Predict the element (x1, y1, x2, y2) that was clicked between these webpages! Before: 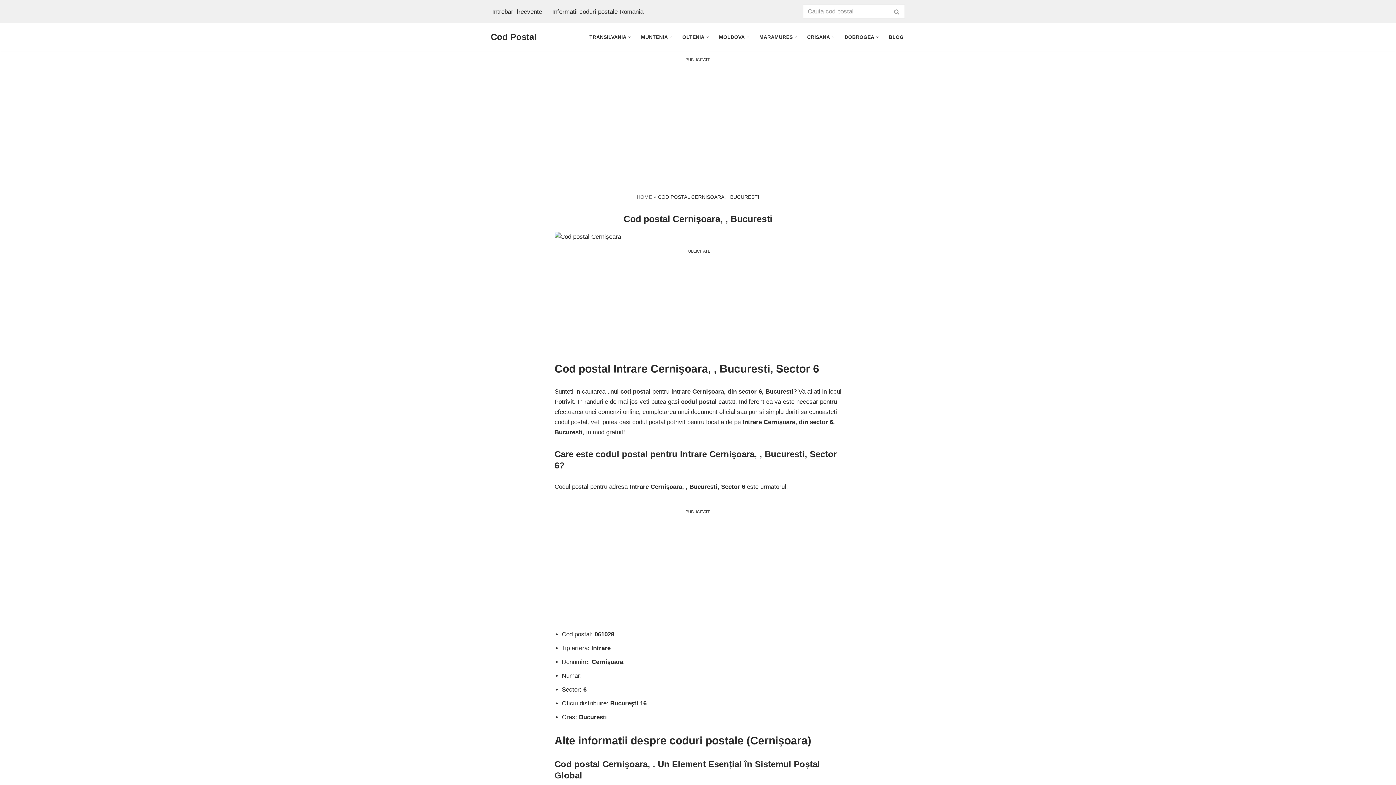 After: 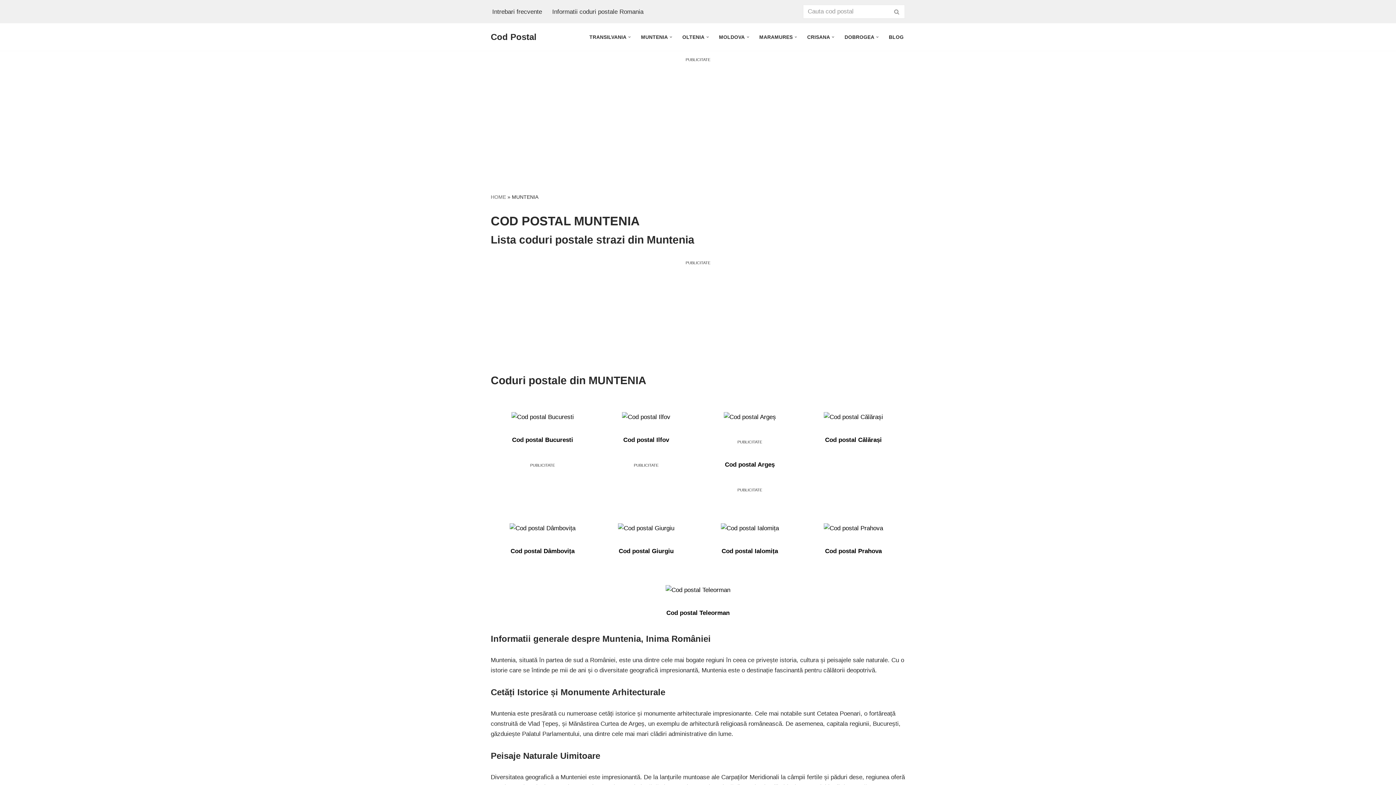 Action: label: MUNTENIA bbox: (641, 32, 668, 41)